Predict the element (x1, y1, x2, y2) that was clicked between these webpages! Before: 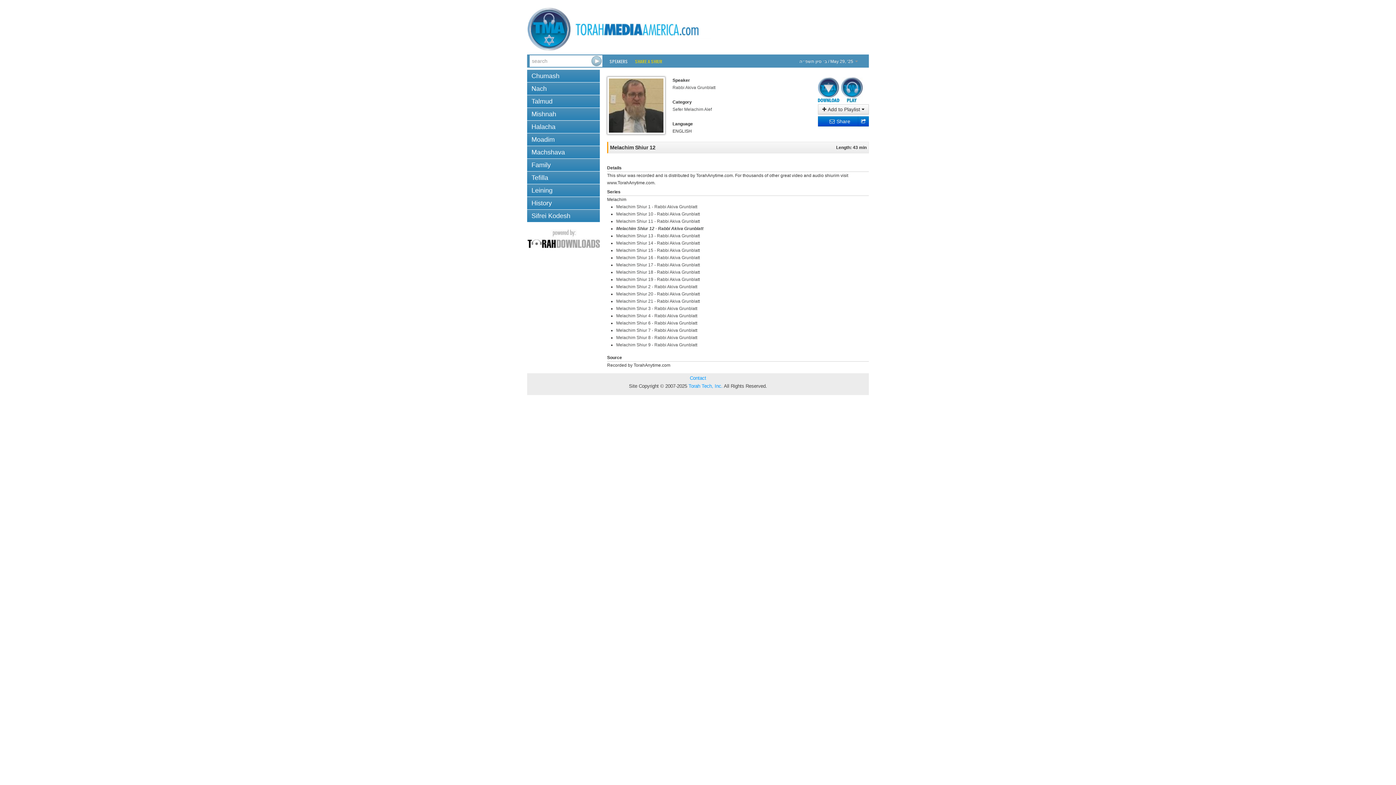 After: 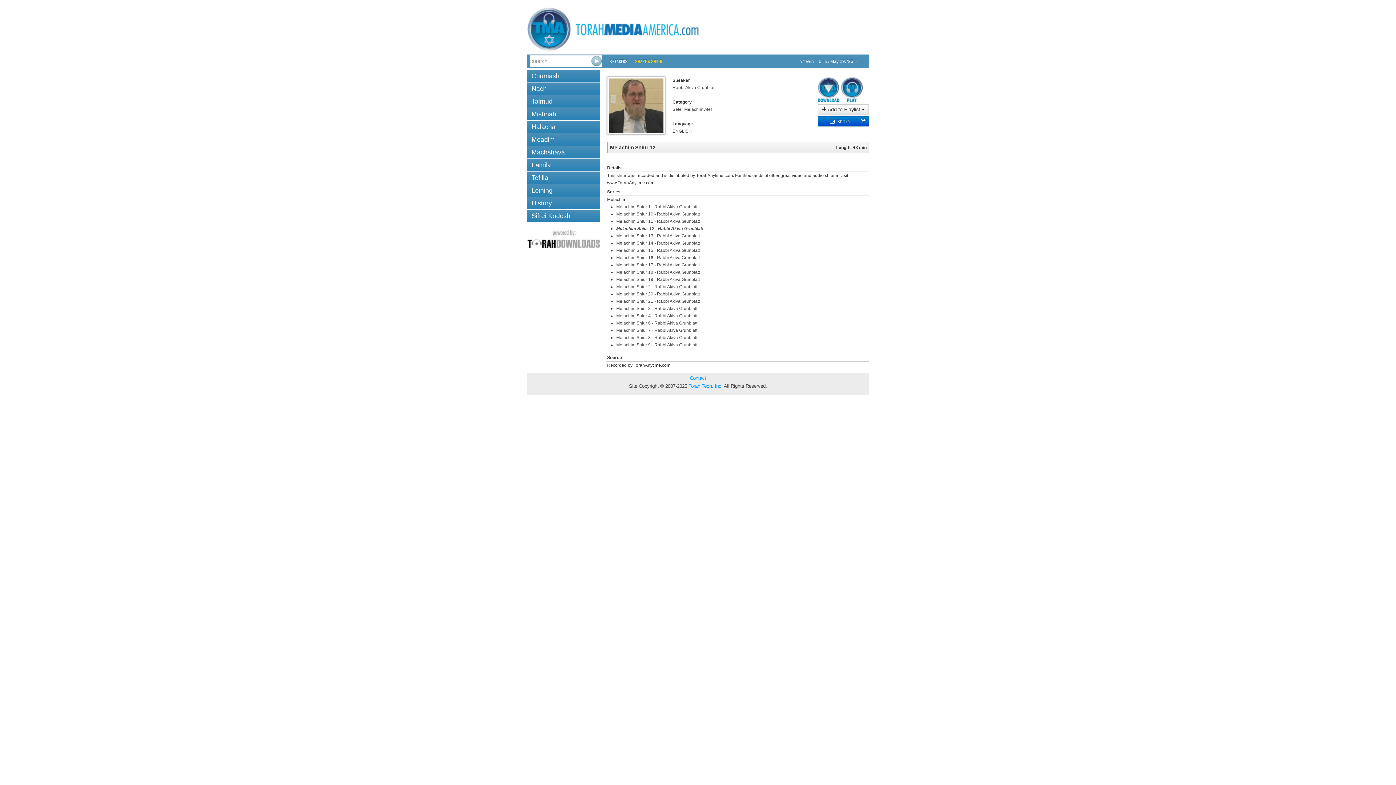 Action: label: Torah Tech, Inc. bbox: (688, 383, 722, 389)